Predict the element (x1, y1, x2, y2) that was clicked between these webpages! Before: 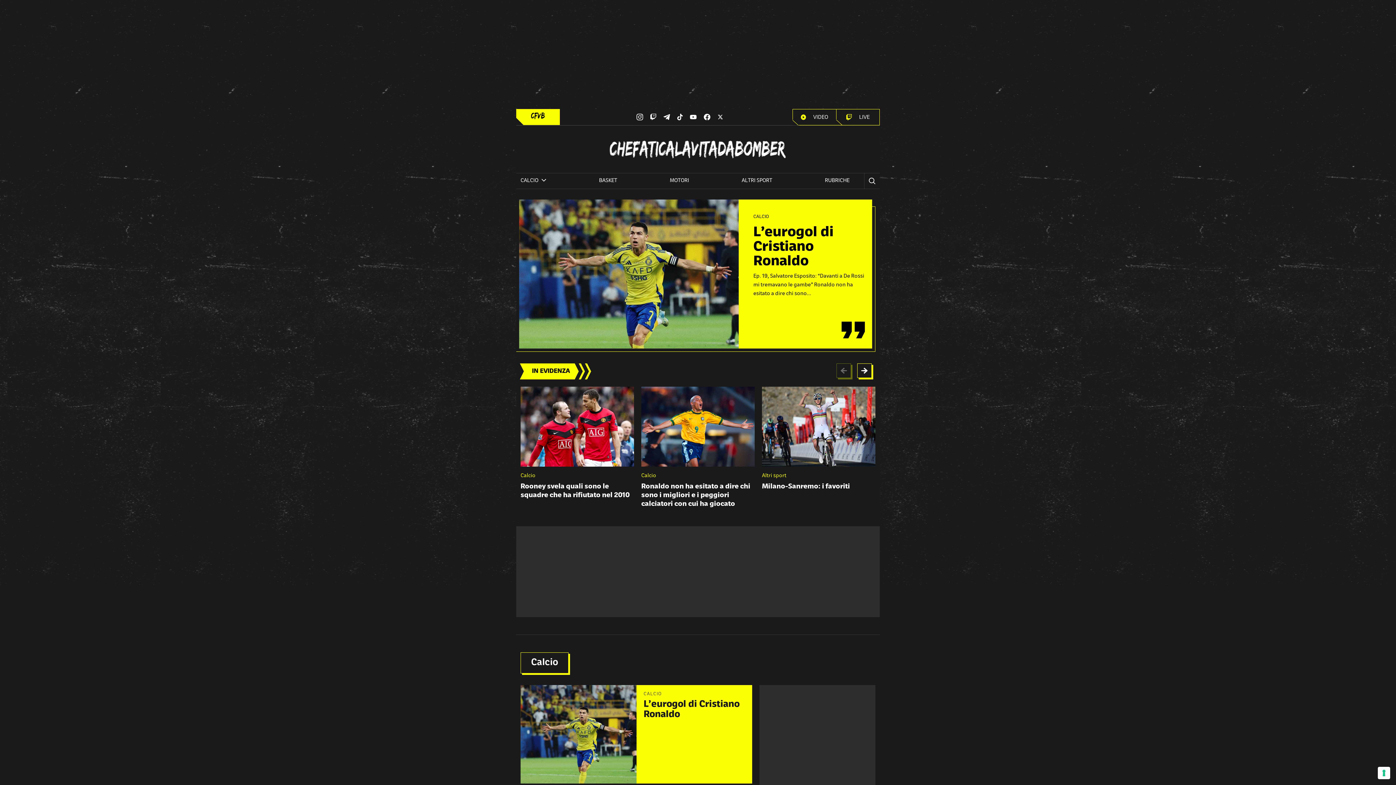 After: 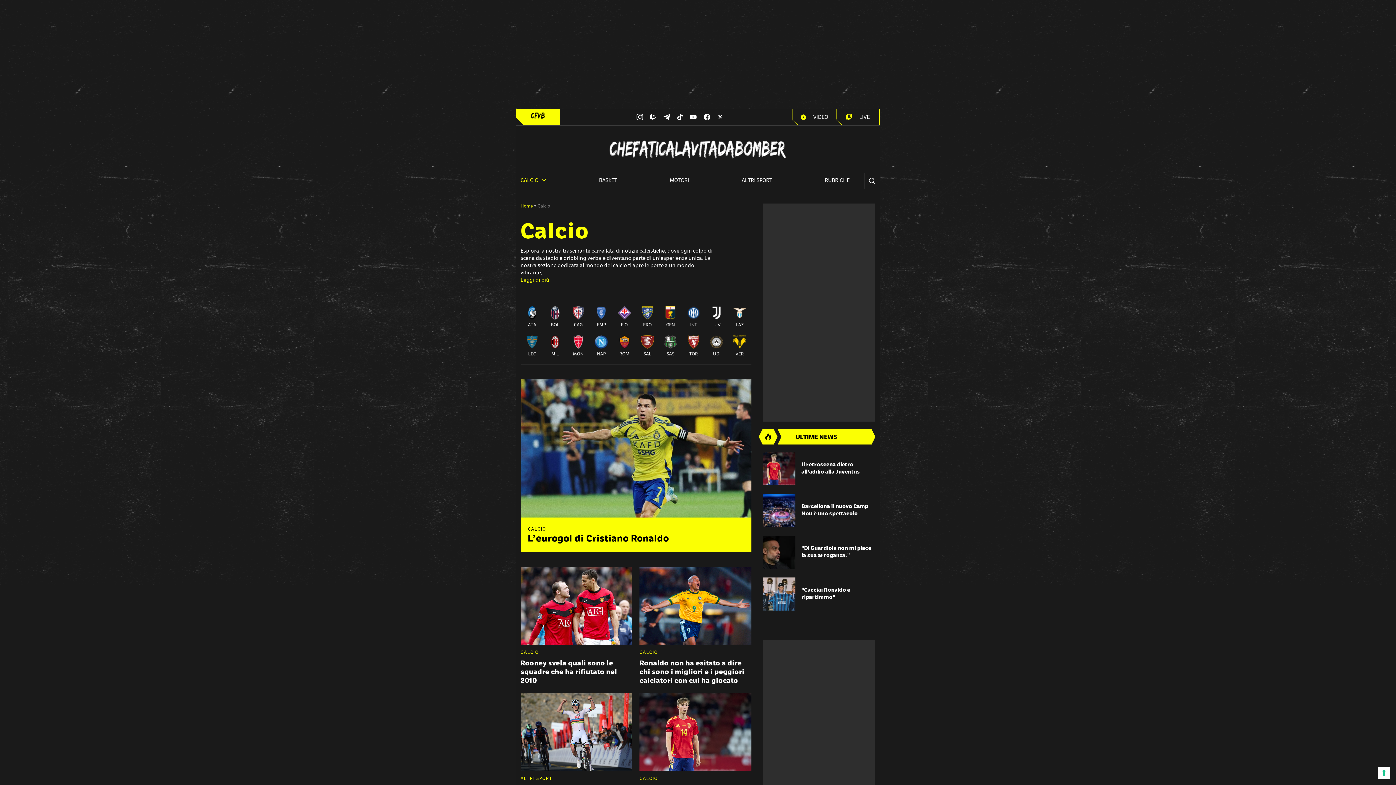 Action: label: CALCIO bbox: (643, 692, 662, 696)